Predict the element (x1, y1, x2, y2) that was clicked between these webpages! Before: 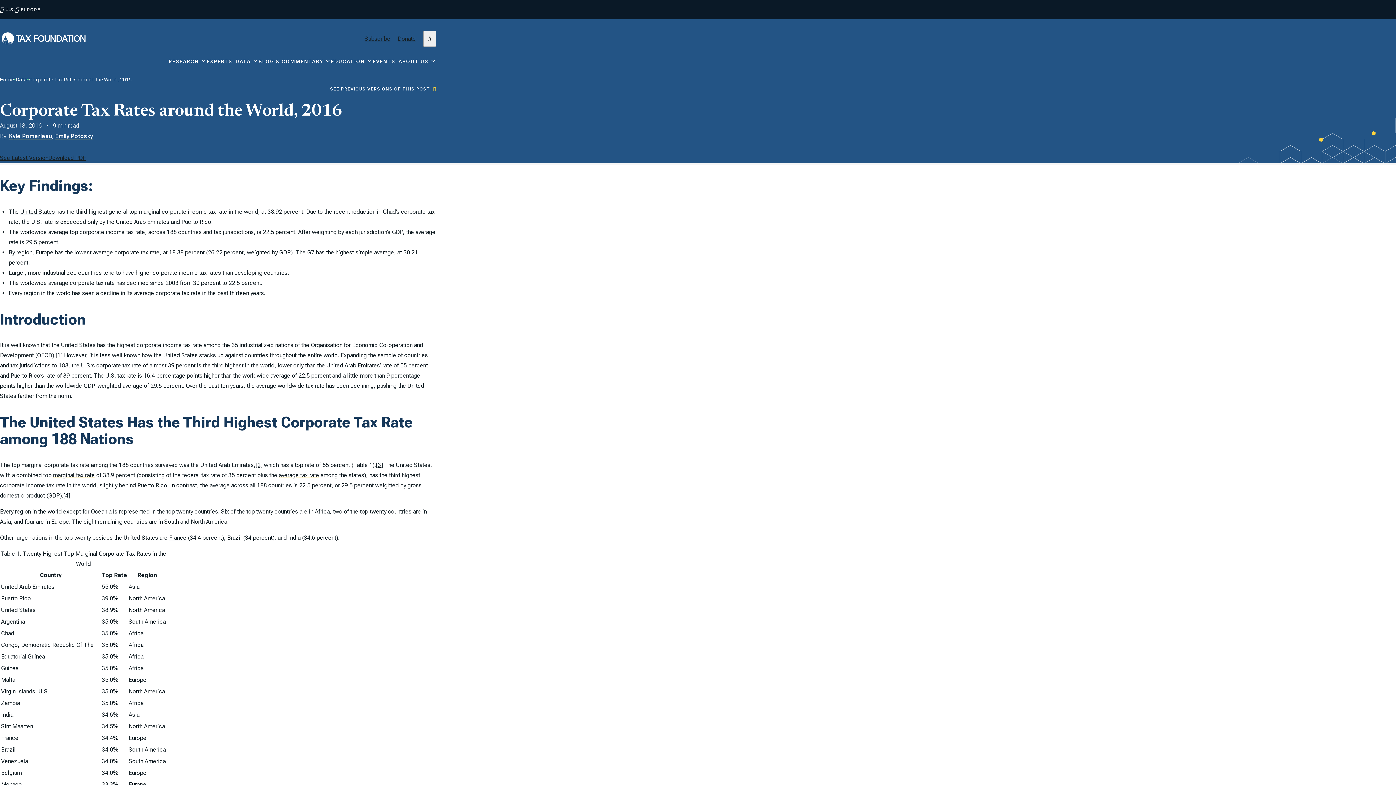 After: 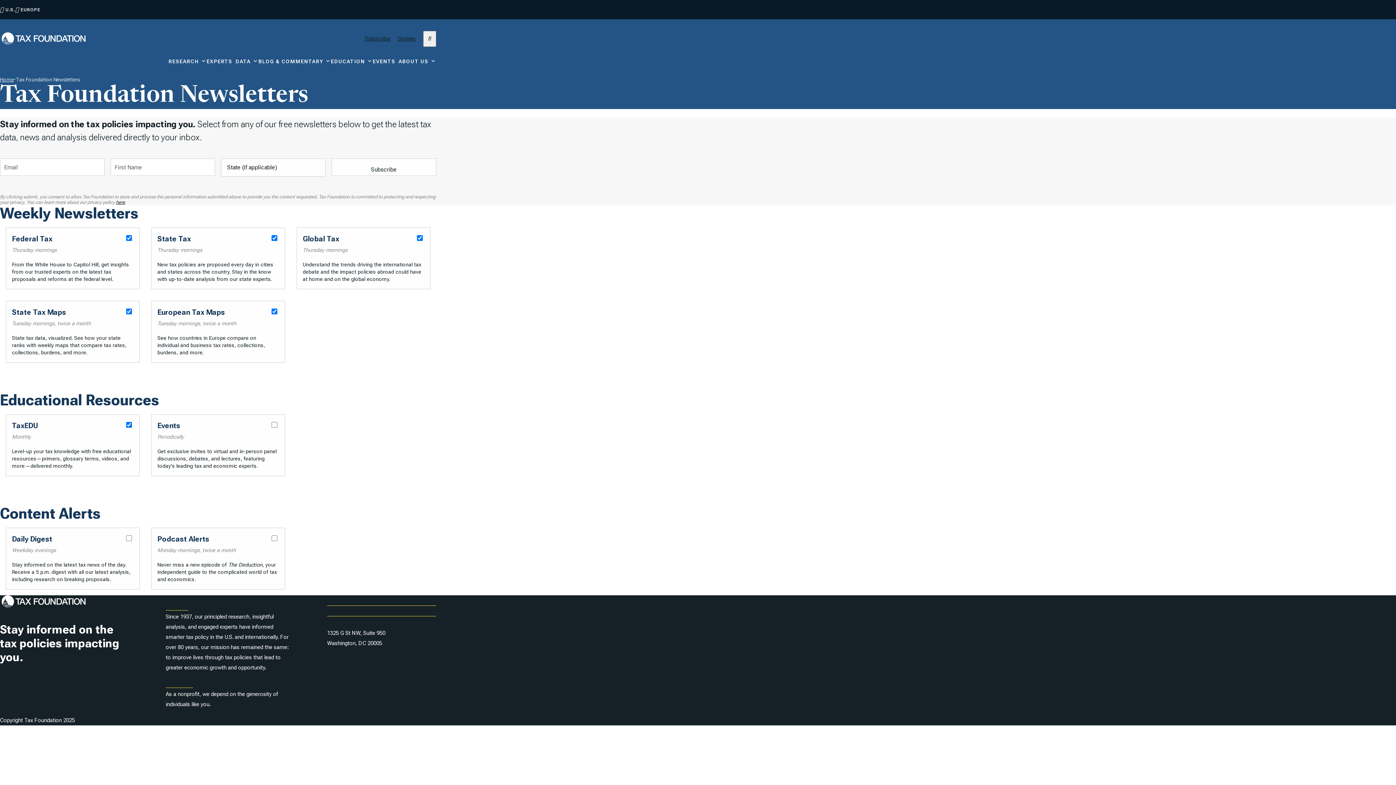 Action: bbox: (364, 35, 390, 42) label: Subscribe